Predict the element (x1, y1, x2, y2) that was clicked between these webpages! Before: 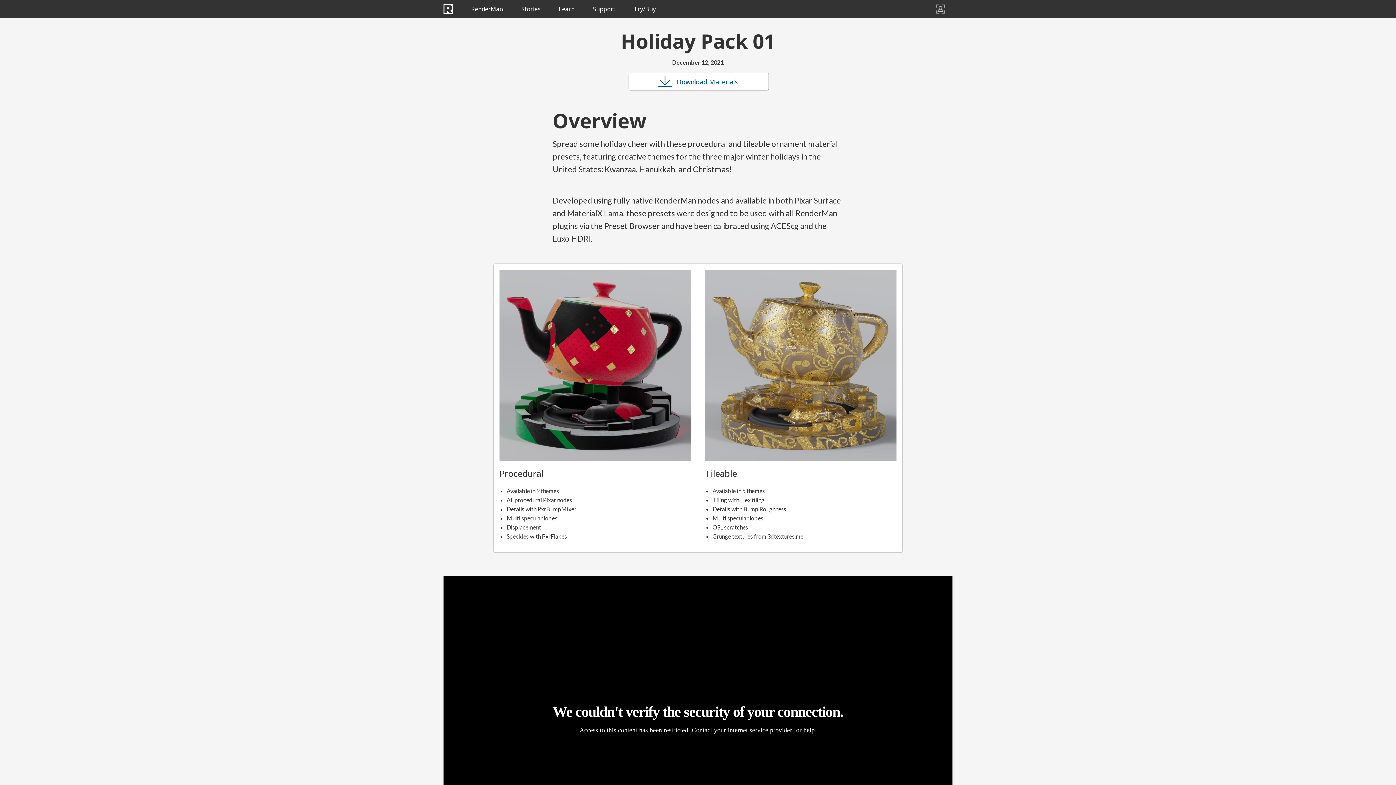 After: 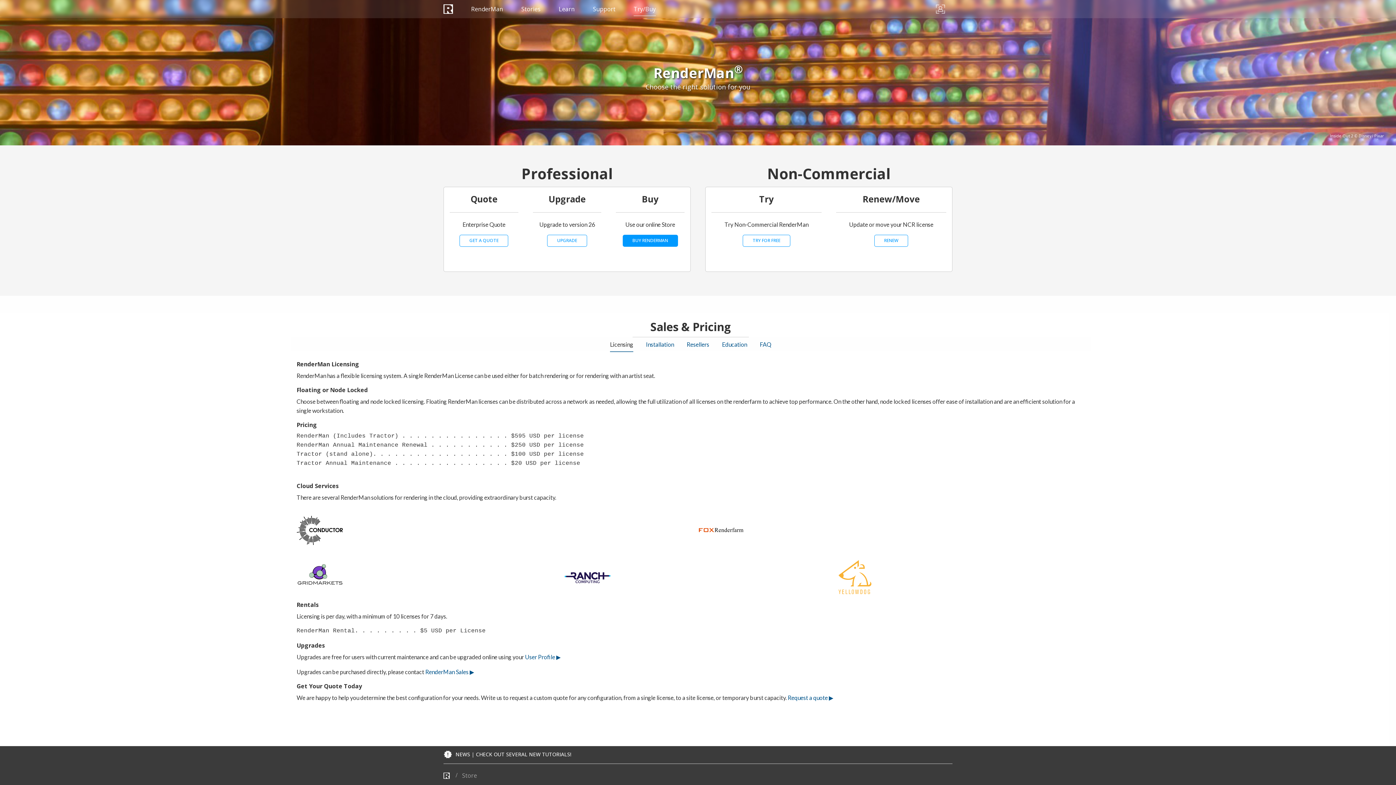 Action: bbox: (633, 2, 656, 15) label: Try/Buy